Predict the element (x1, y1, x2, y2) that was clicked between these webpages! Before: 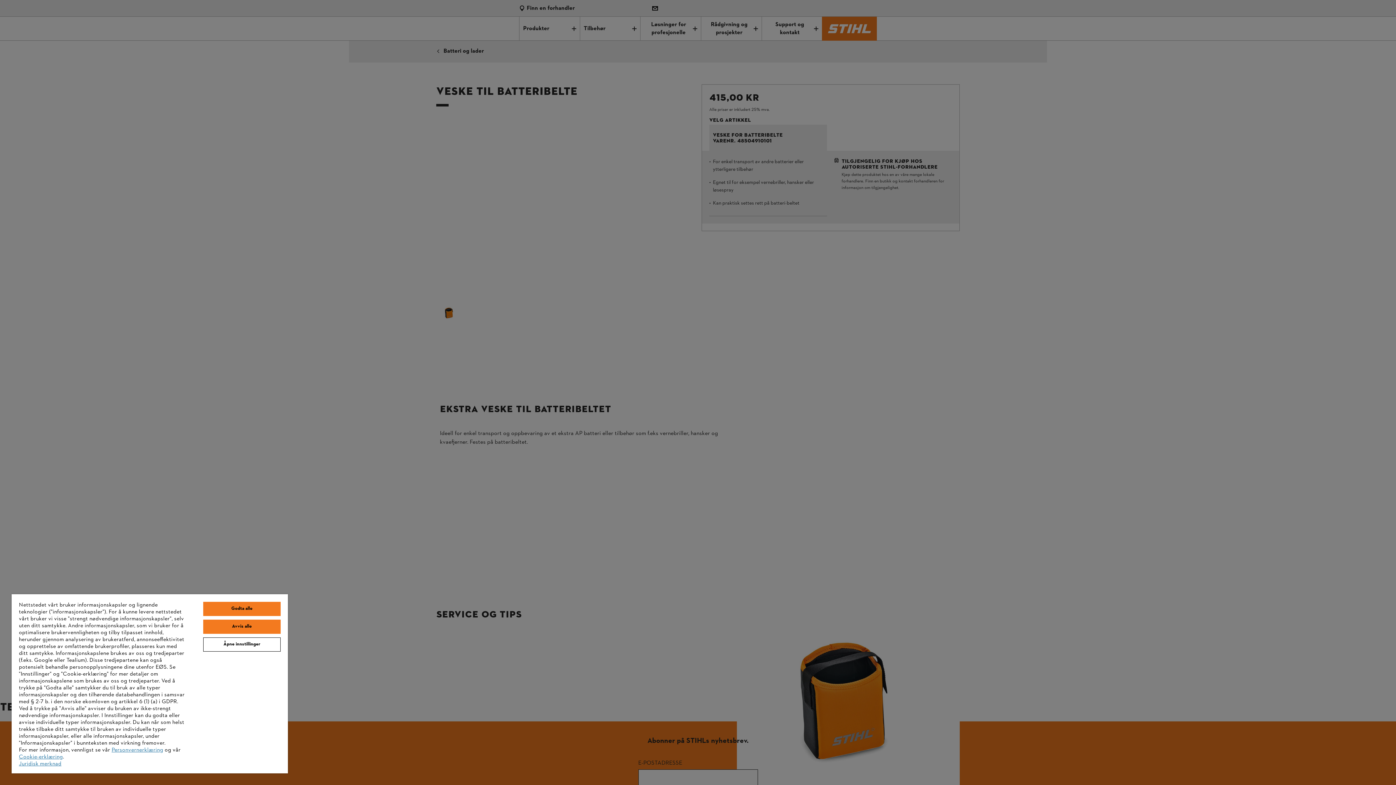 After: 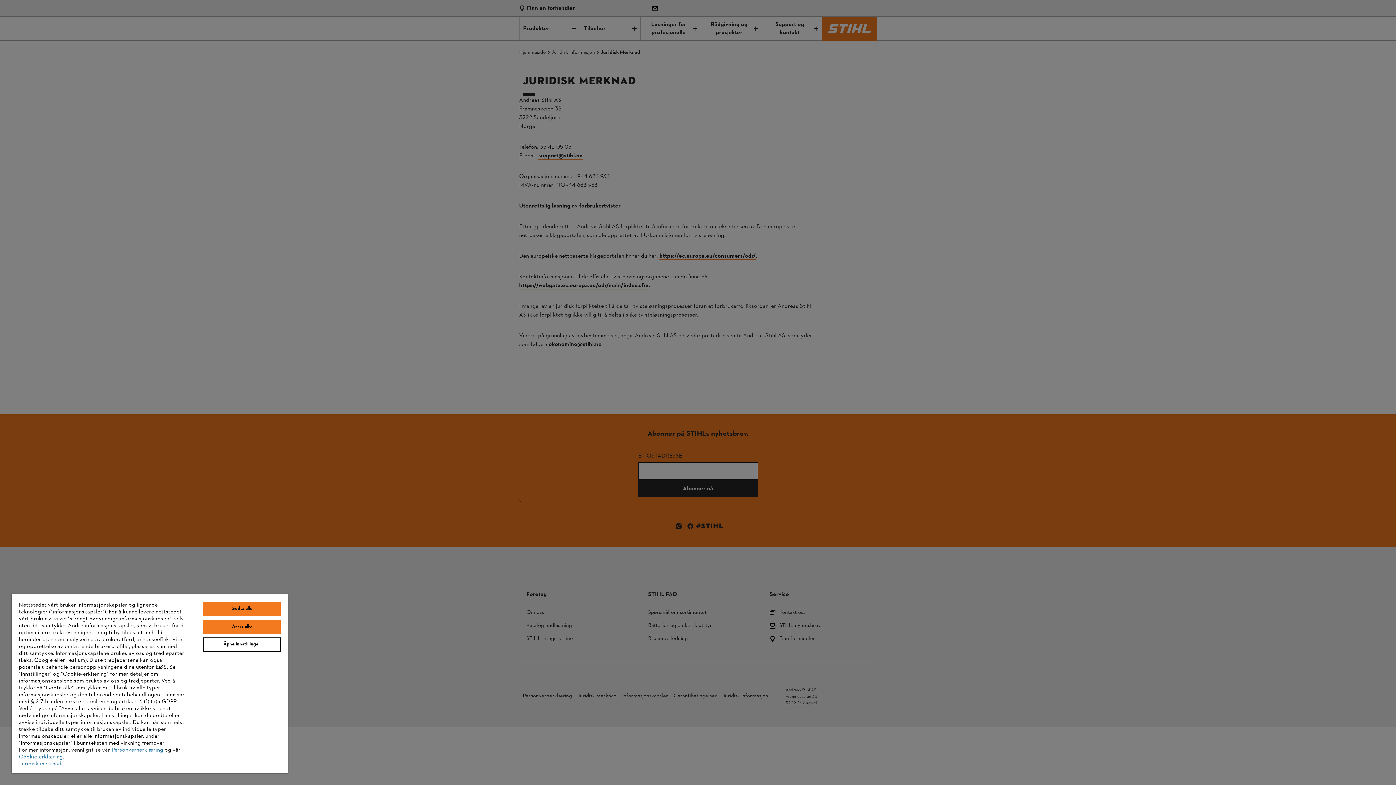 Action: label: Juridisk merknad bbox: (18, 760, 61, 768)